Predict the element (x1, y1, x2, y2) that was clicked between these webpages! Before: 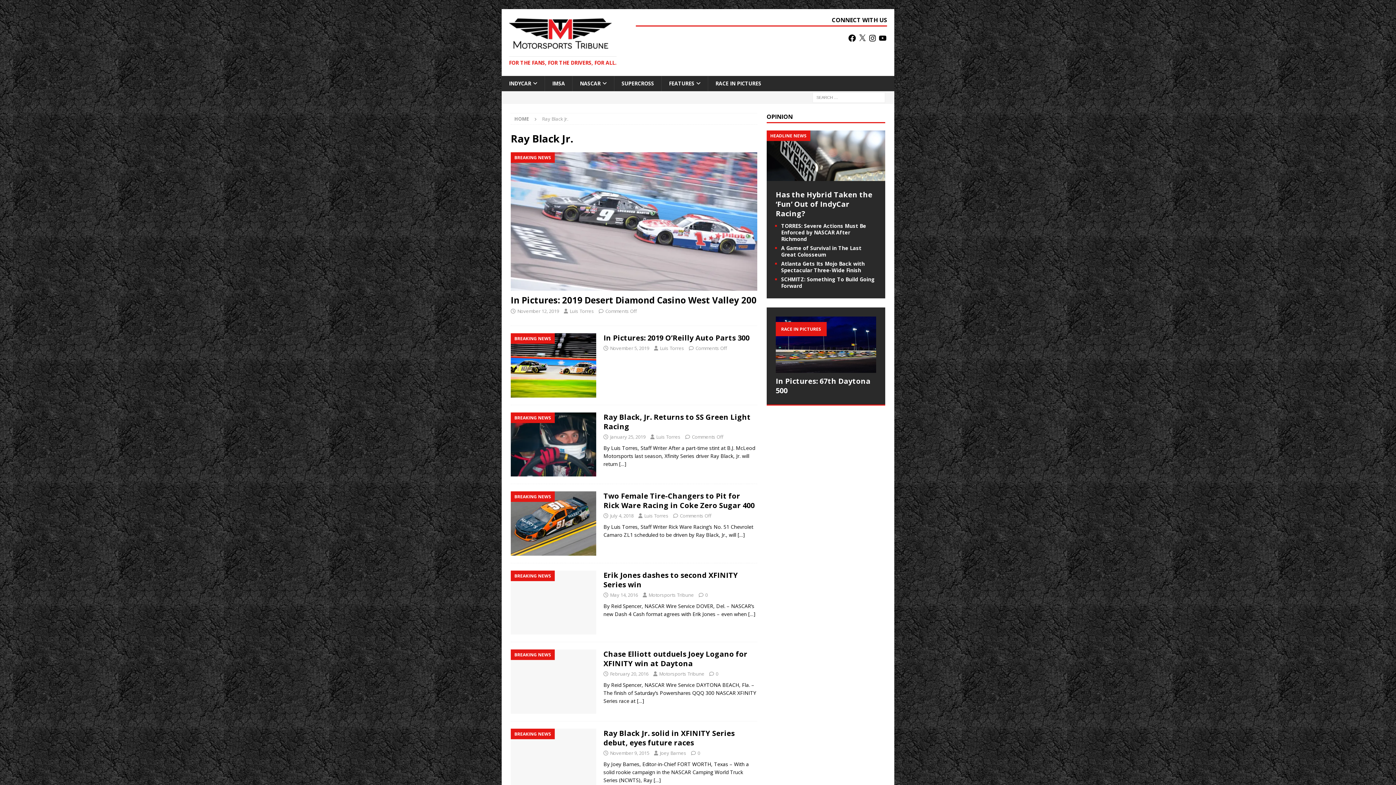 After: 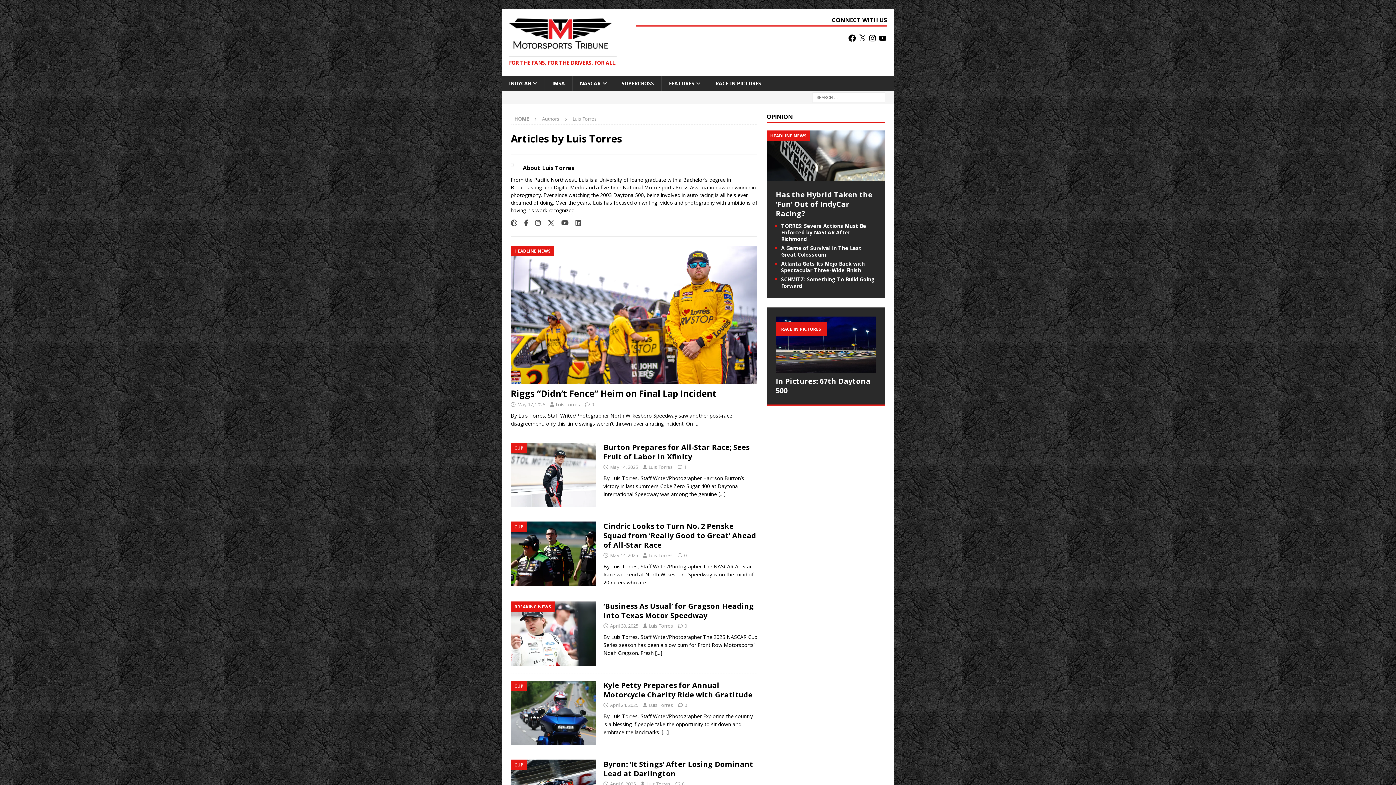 Action: bbox: (656, 433, 680, 440) label: Luis Torres